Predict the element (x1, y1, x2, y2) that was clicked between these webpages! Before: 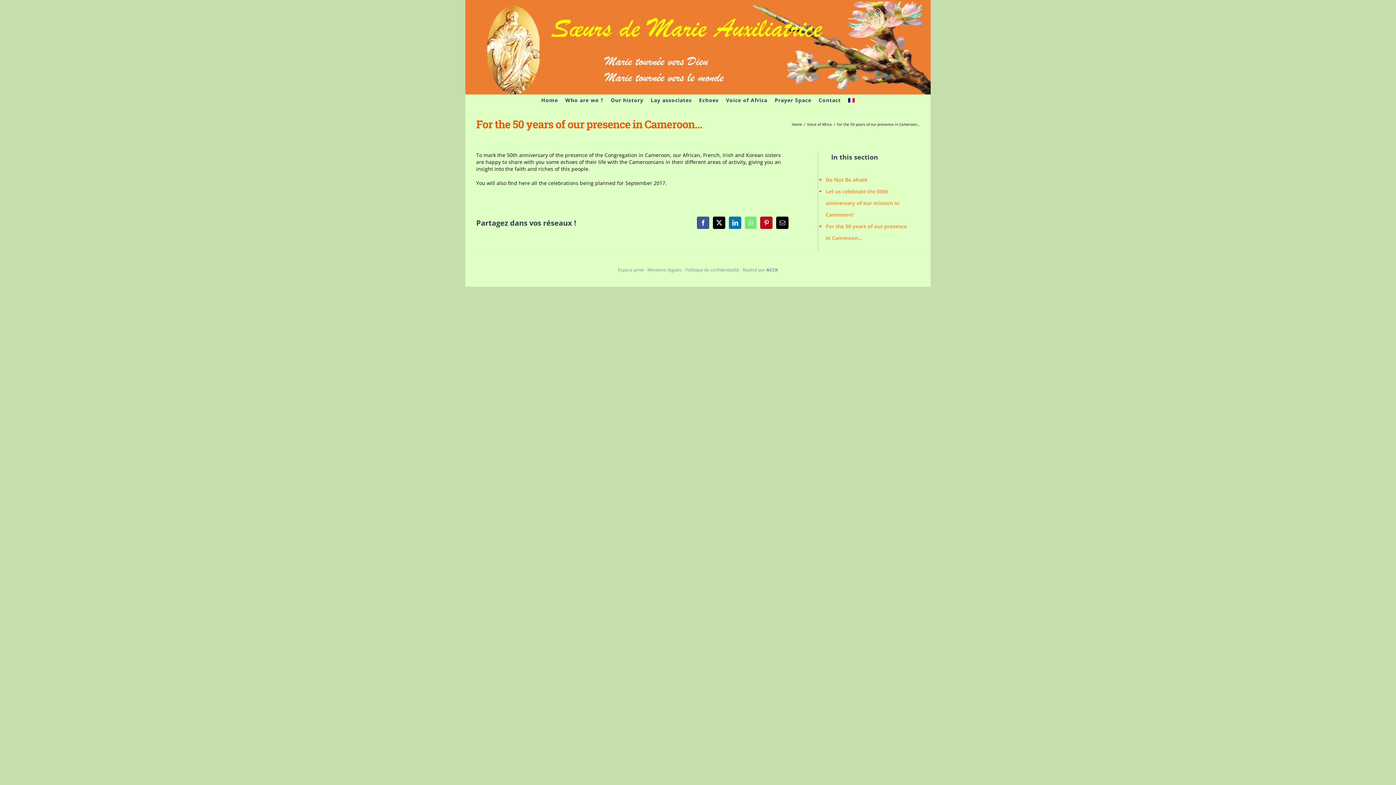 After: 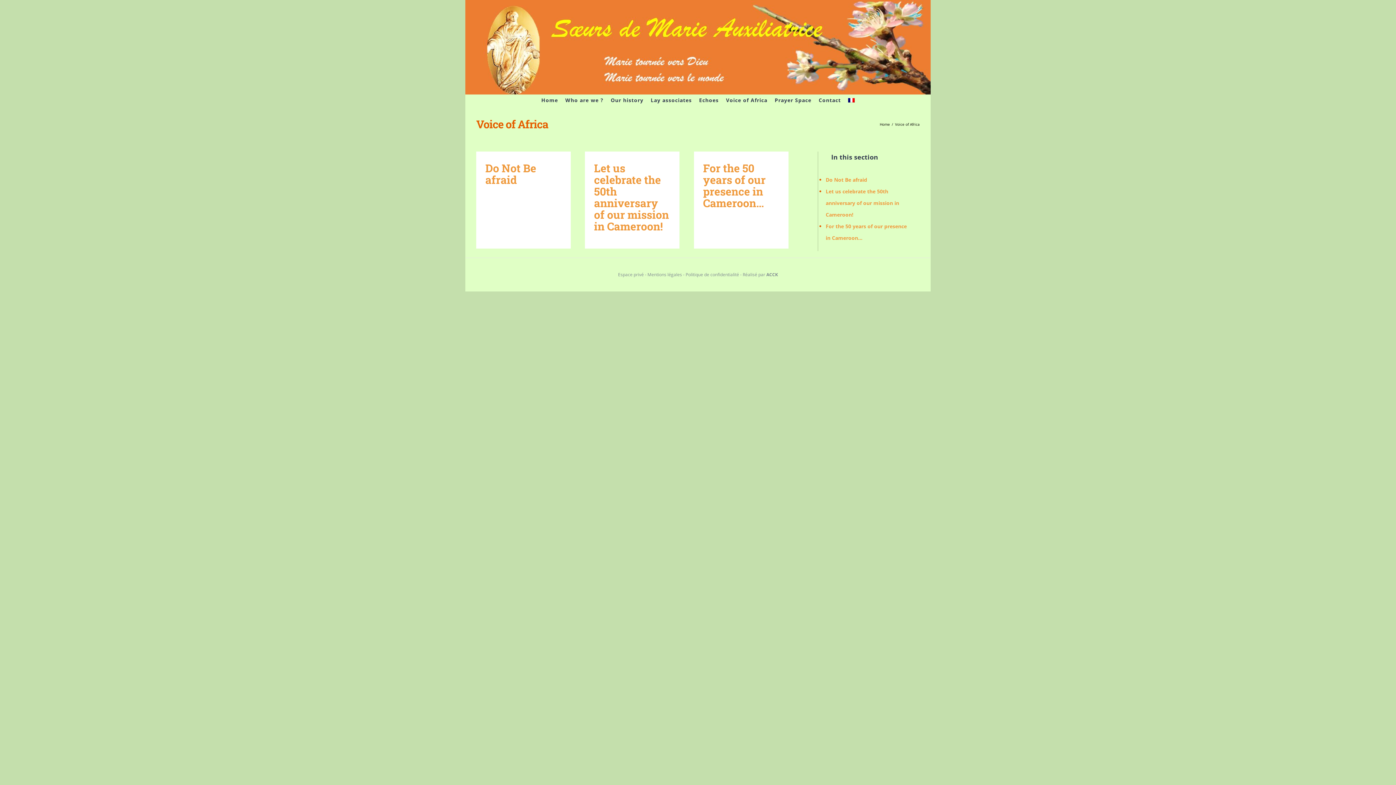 Action: label: Voice of Africa bbox: (807, 121, 832, 126)